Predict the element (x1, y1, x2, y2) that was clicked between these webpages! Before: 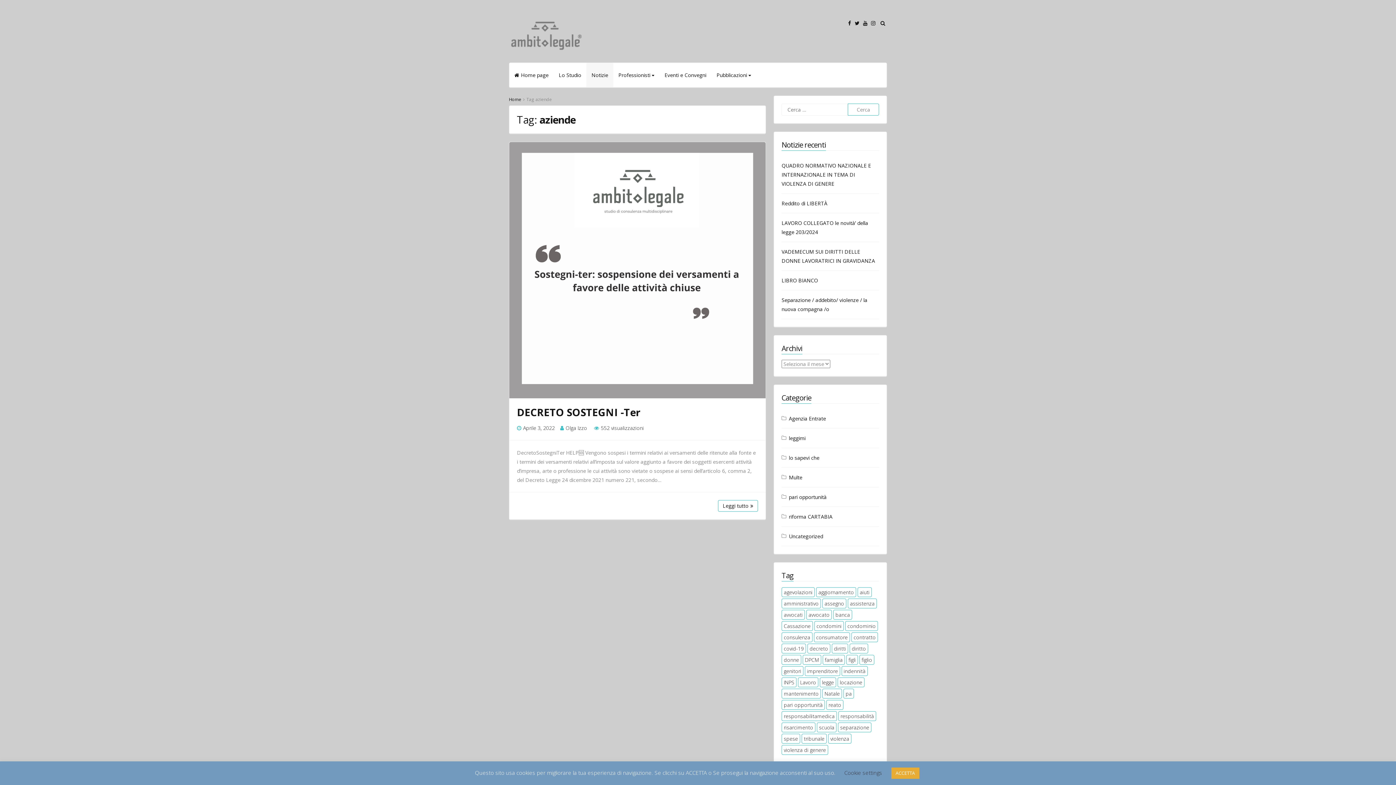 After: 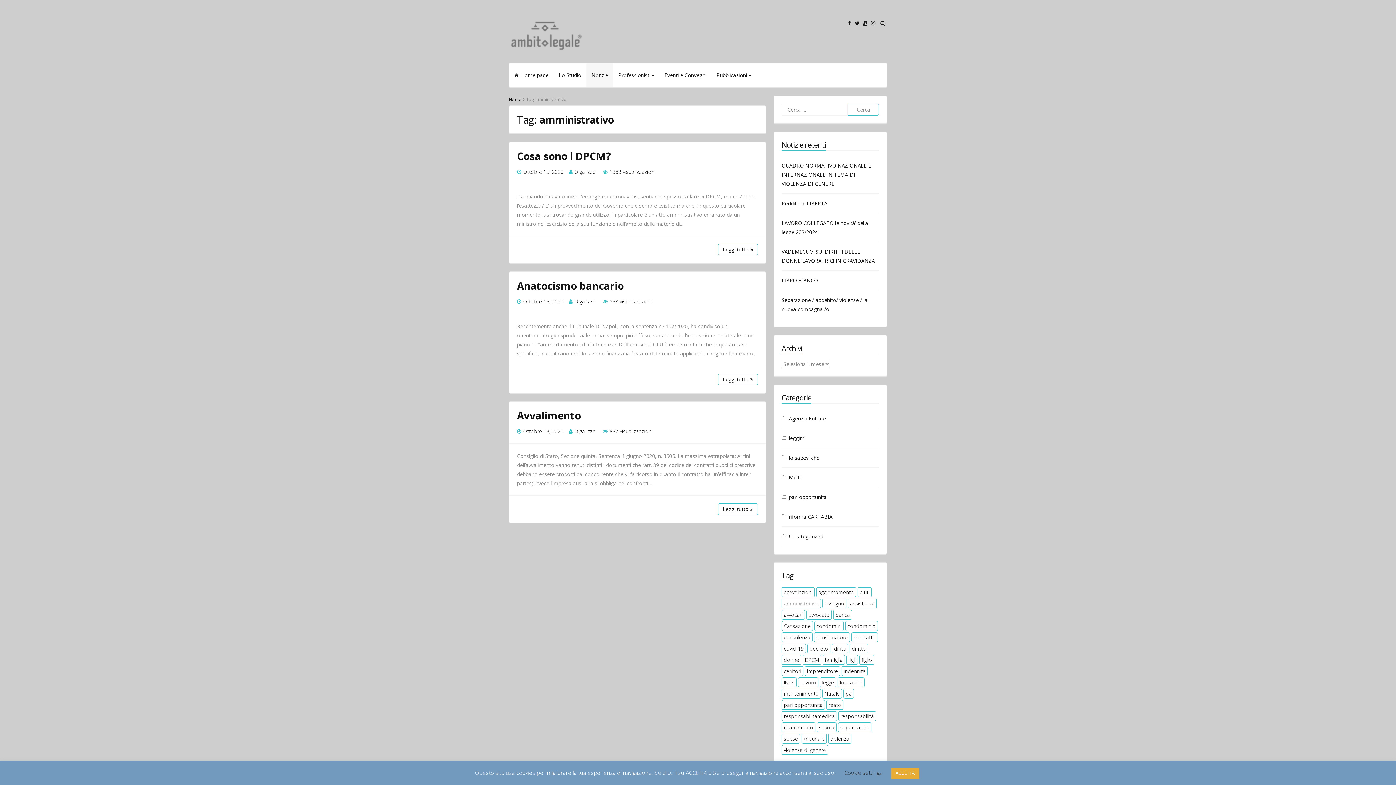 Action: label: amministrativo (3 elementi) bbox: (781, 598, 821, 608)